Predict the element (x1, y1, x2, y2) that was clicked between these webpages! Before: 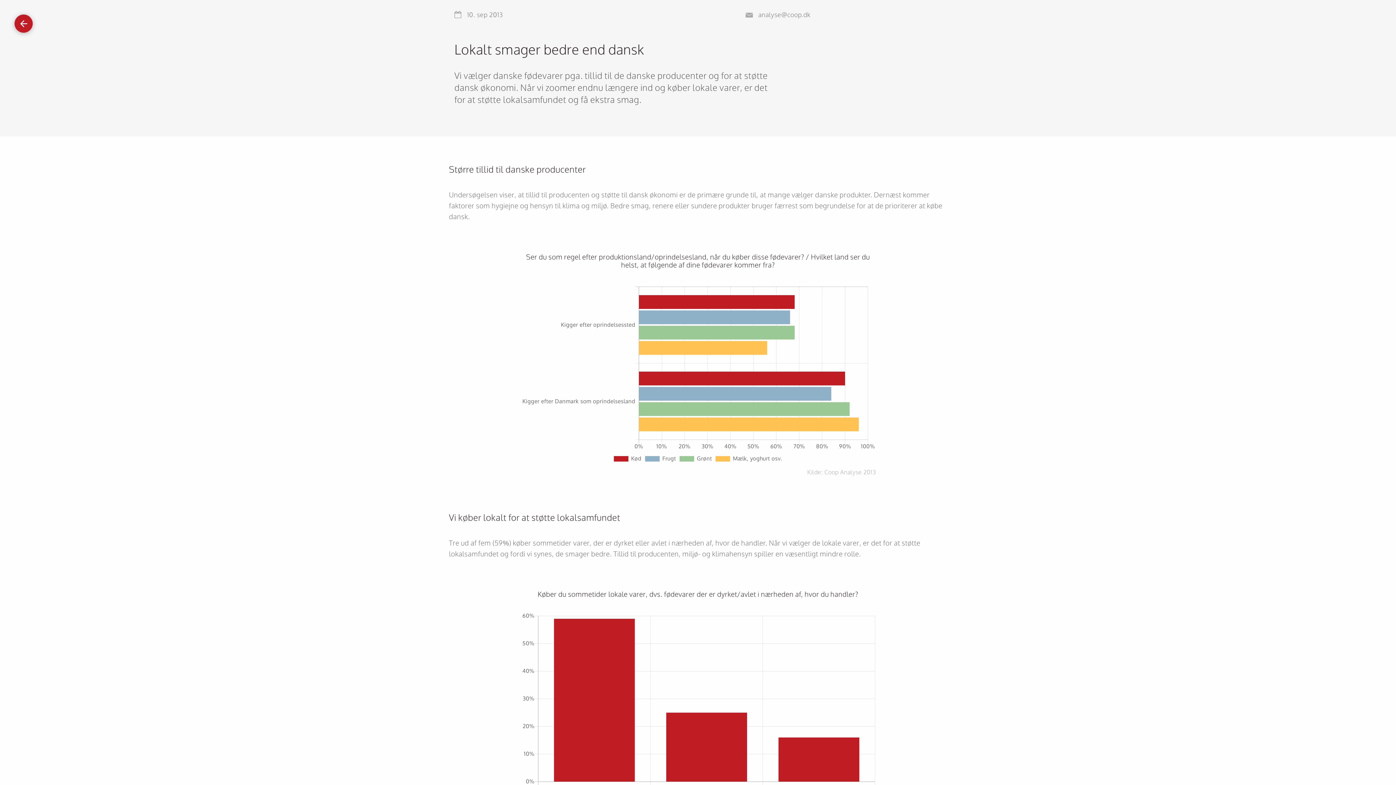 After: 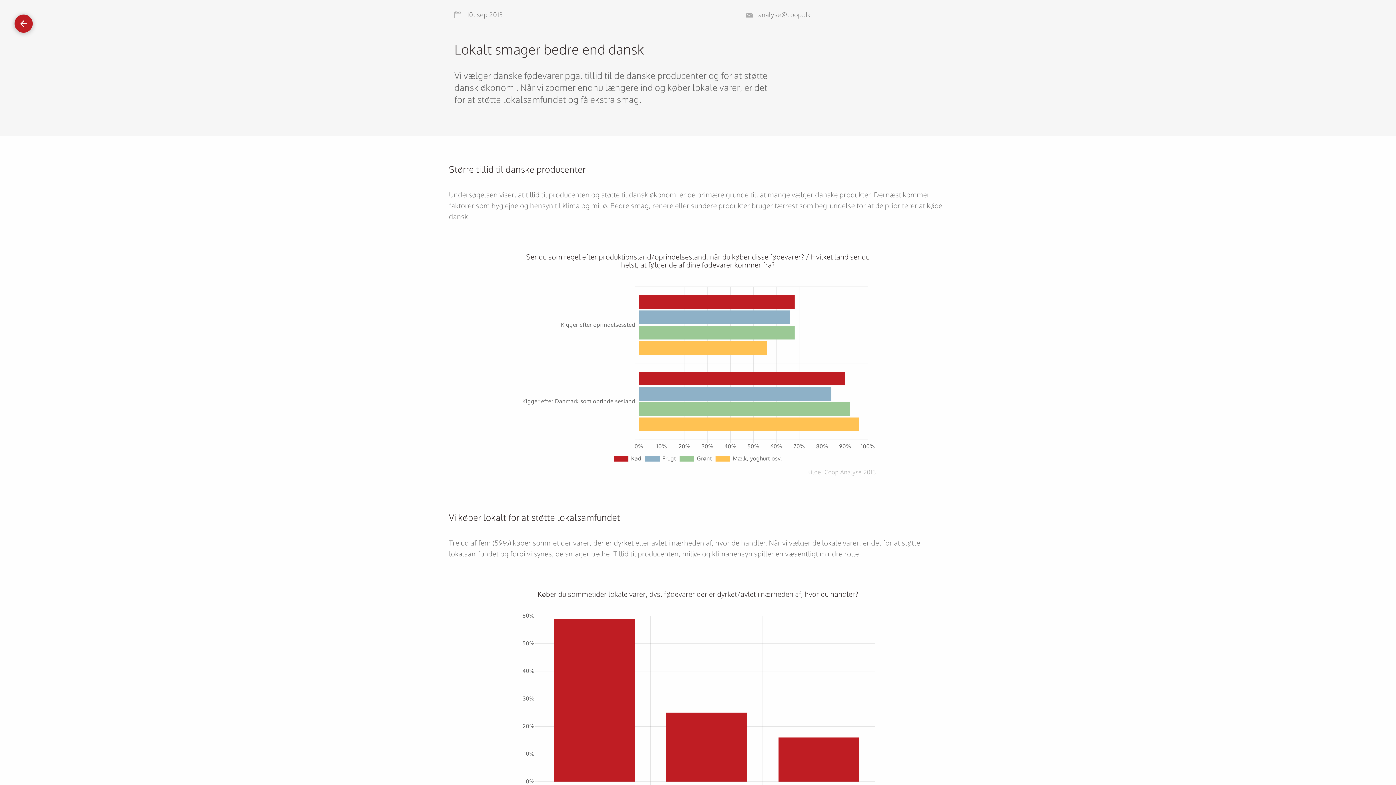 Action: bbox: (745, 10, 810, 18) label: analyse@coop.dk